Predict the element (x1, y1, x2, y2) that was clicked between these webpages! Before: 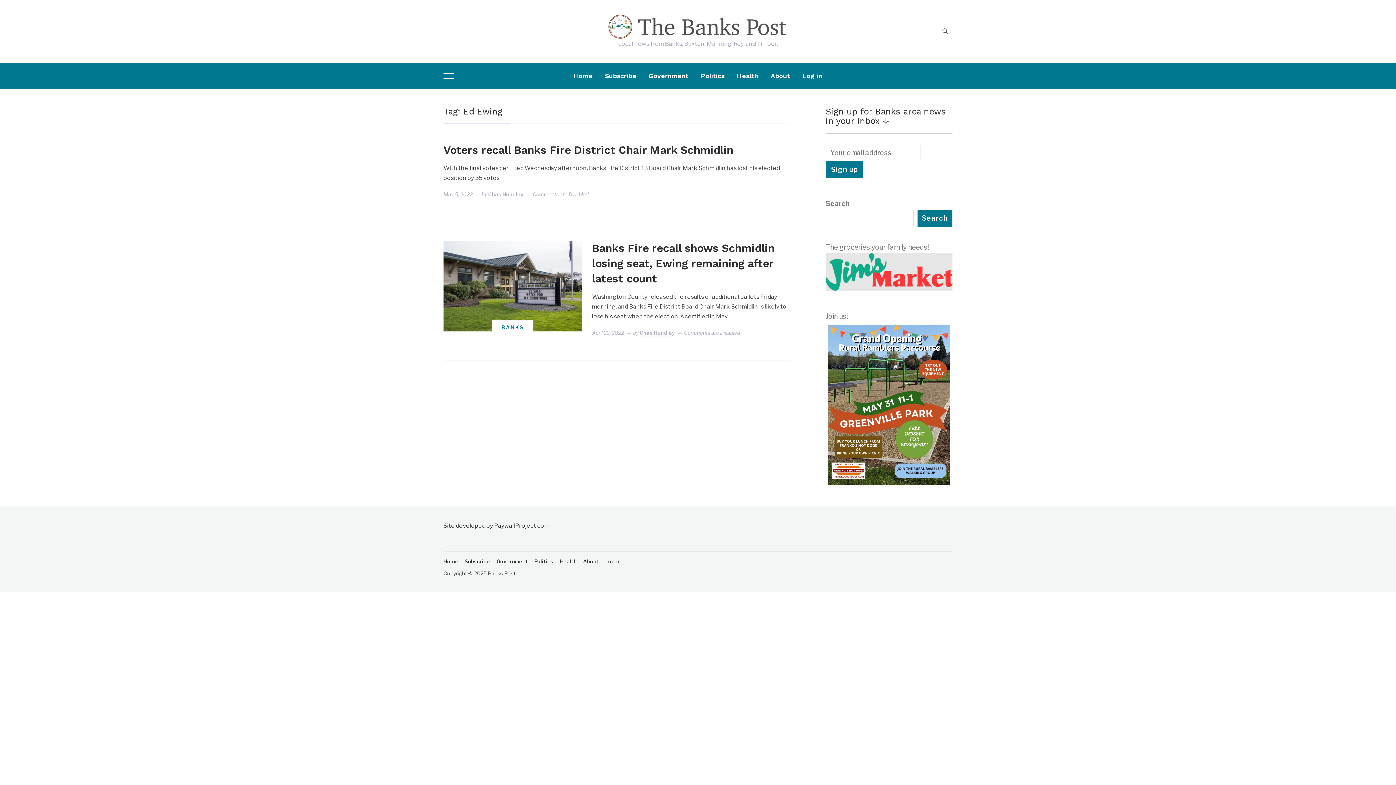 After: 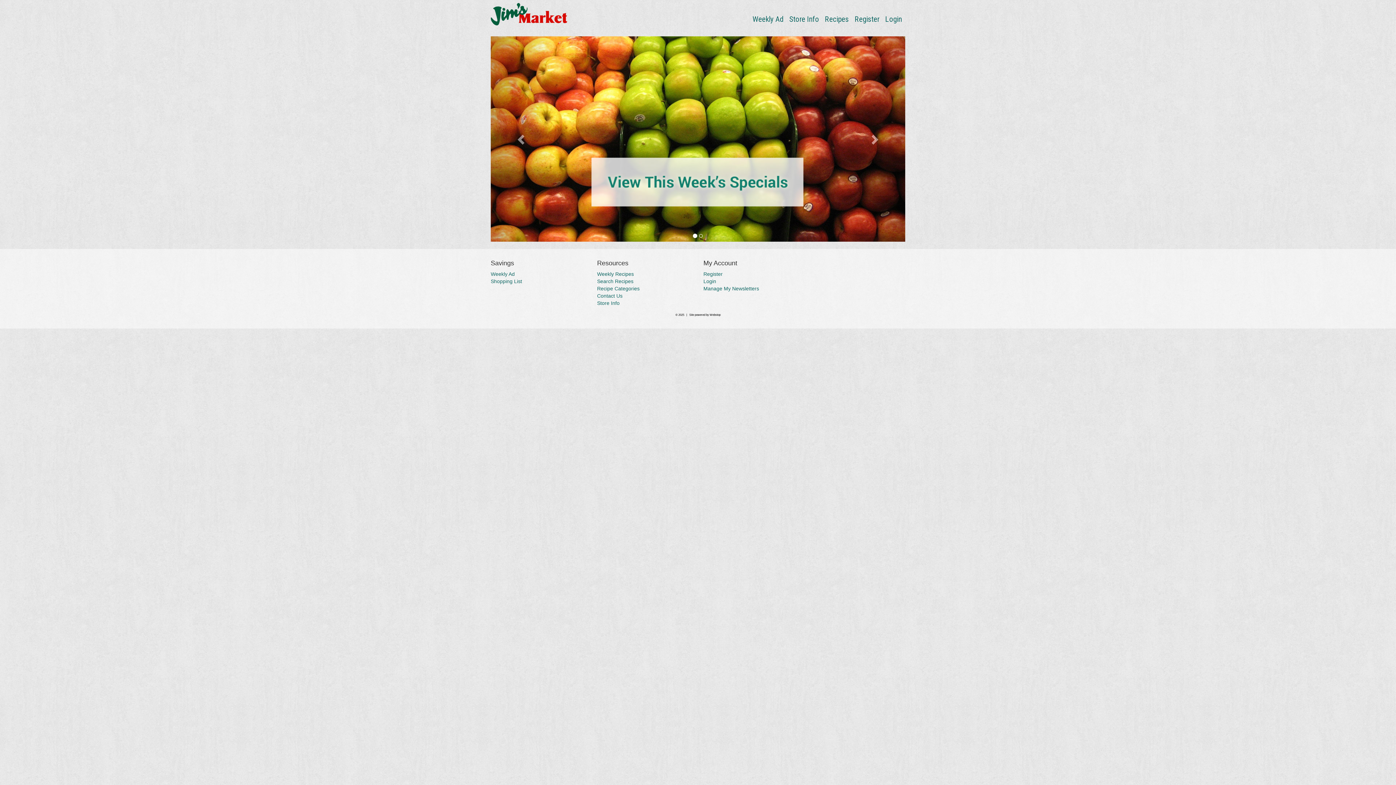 Action: bbox: (825, 254, 952, 263)